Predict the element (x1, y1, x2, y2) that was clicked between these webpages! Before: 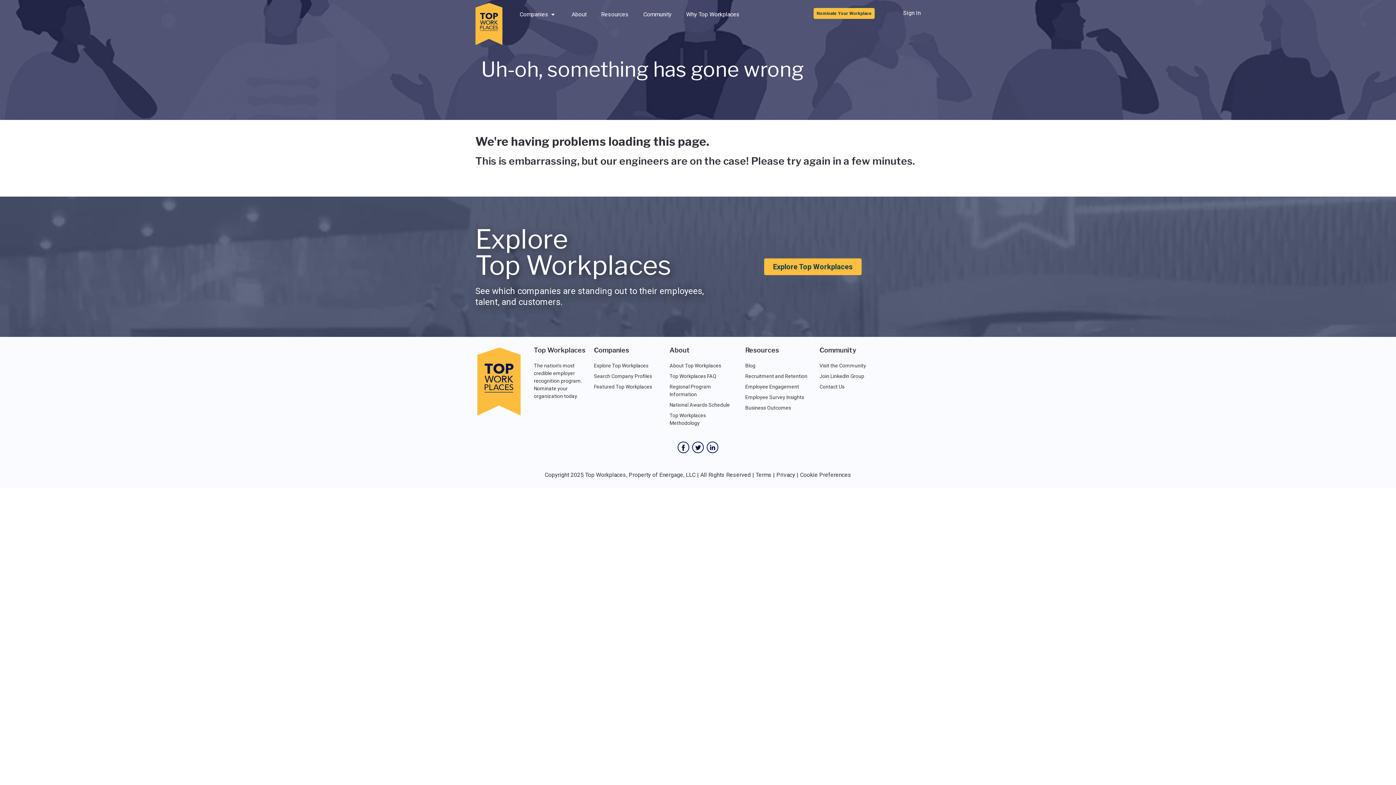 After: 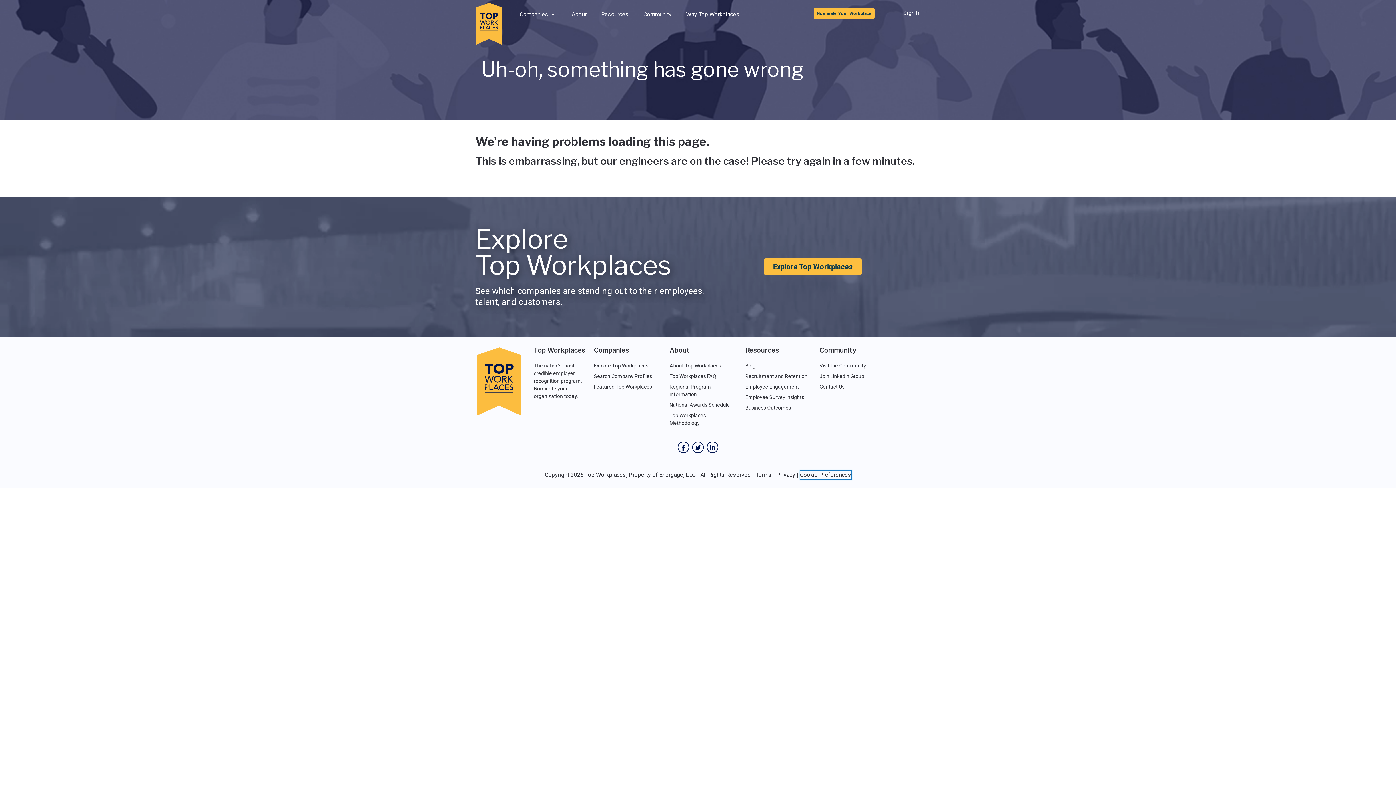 Action: label: Cookie Preferences bbox: (800, 470, 851, 479)